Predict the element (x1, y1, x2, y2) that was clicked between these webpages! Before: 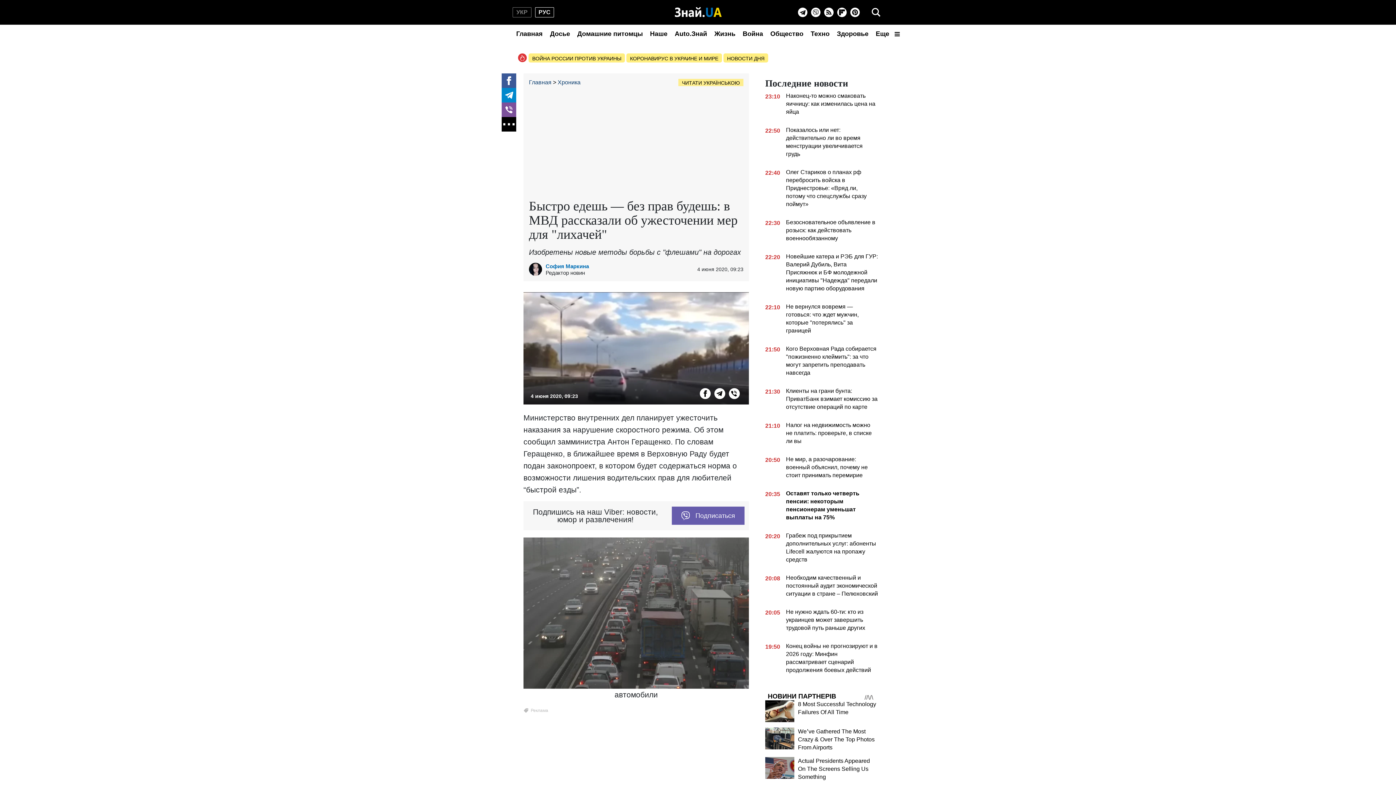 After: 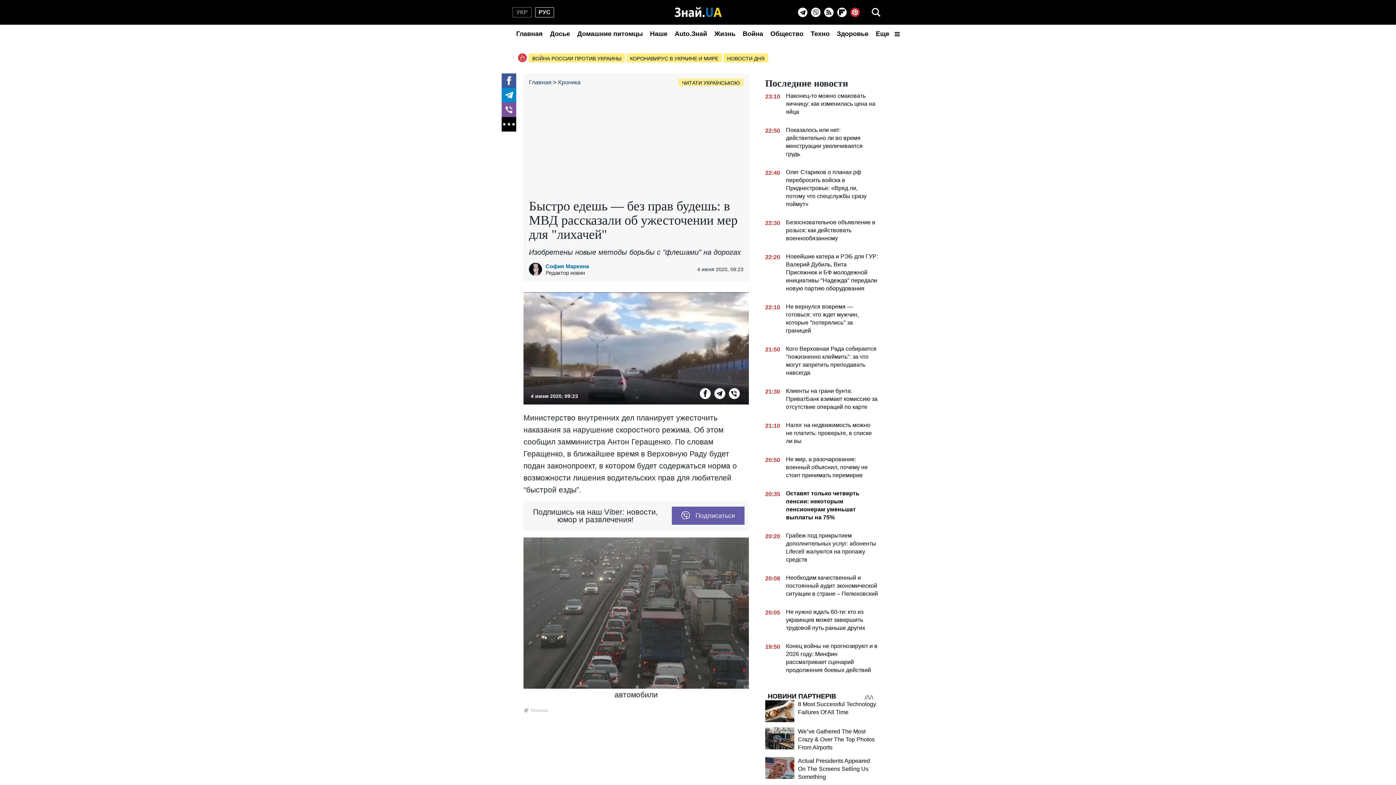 Action: bbox: (850, 7, 860, 17) label: Pinterest